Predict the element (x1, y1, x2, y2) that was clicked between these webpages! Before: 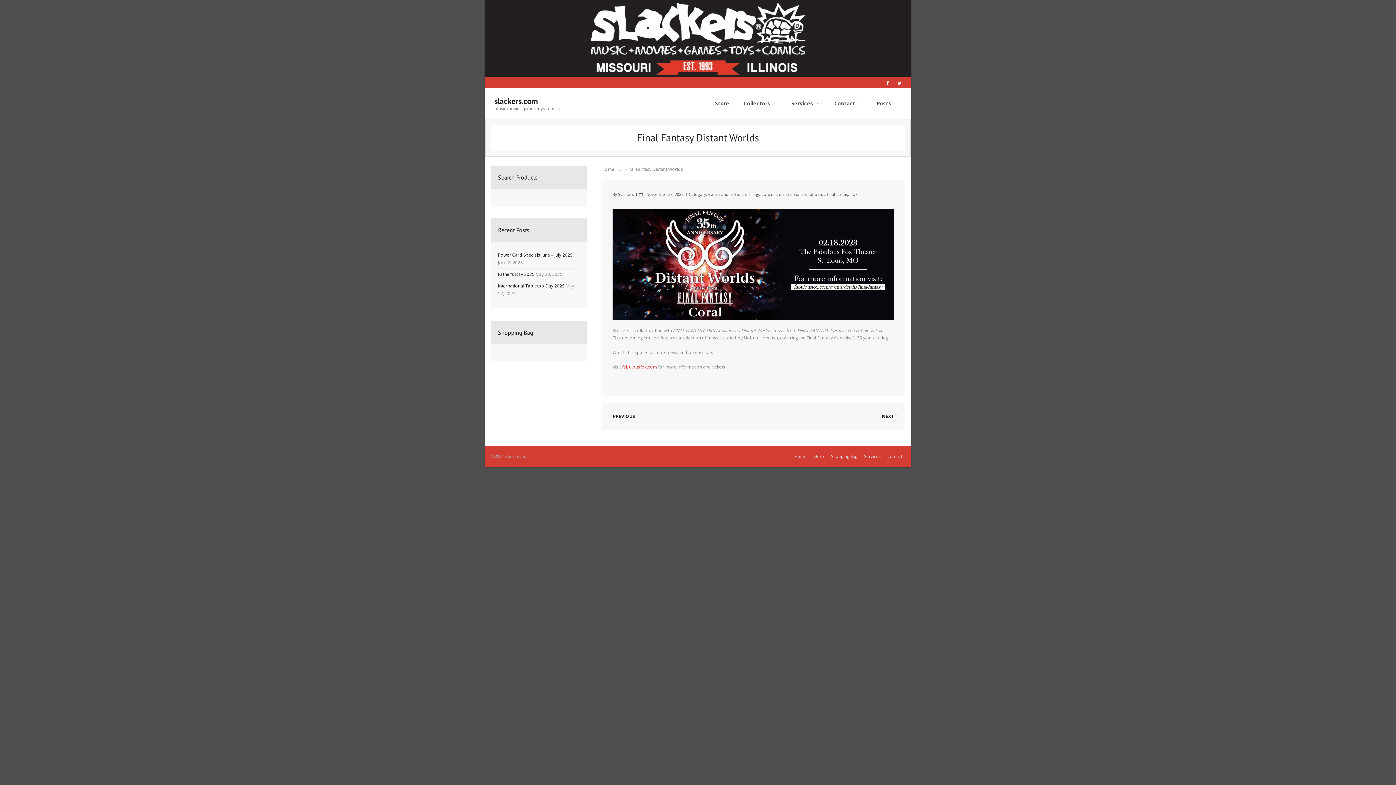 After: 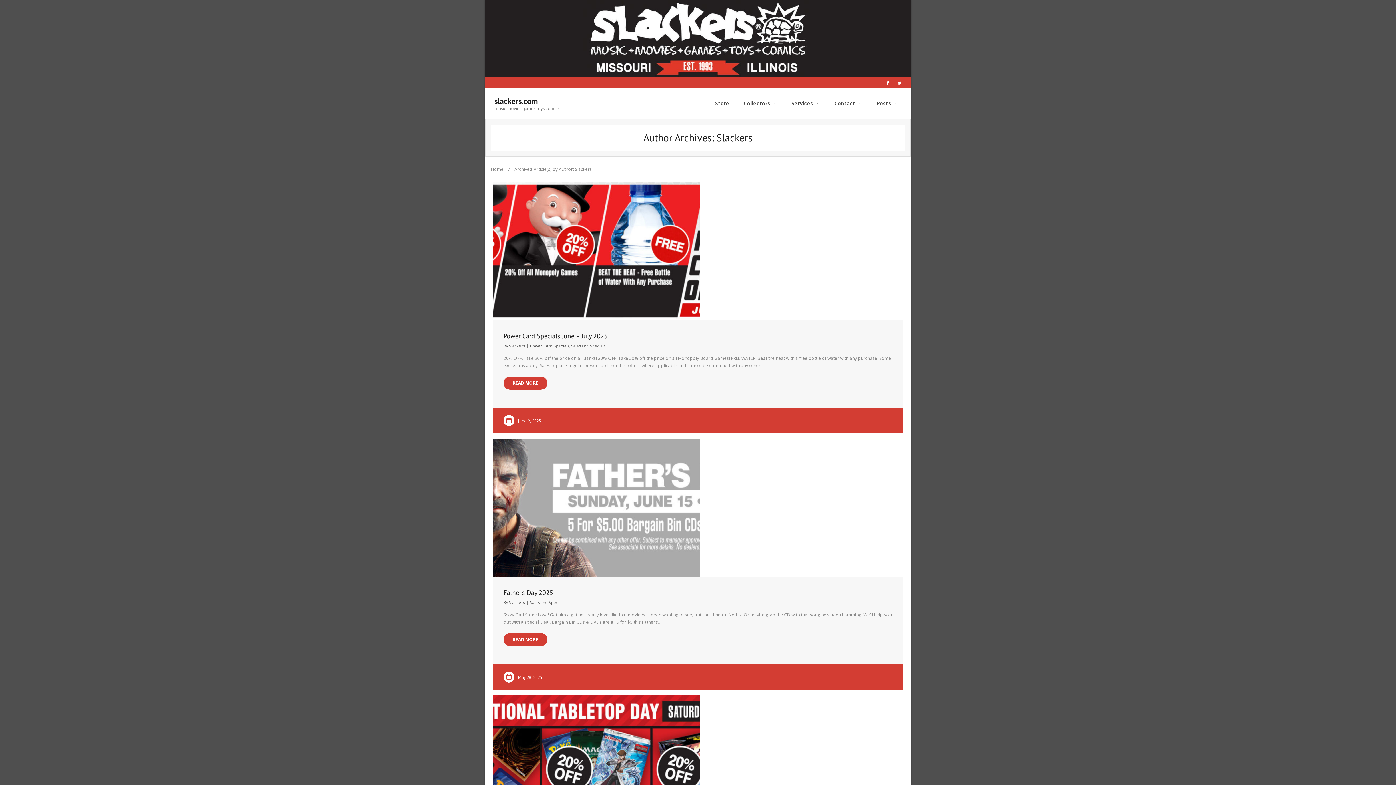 Action: bbox: (618, 191, 633, 197) label: Slackers